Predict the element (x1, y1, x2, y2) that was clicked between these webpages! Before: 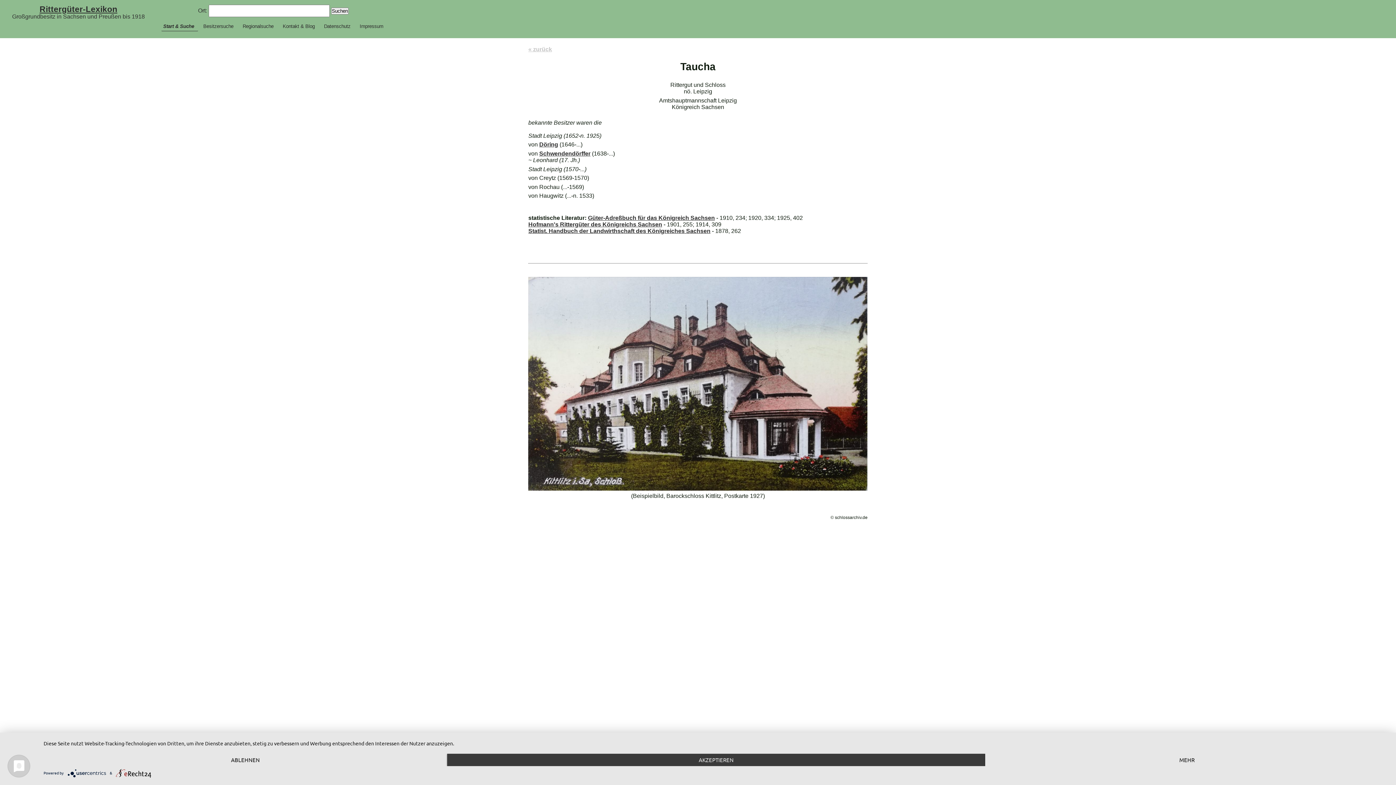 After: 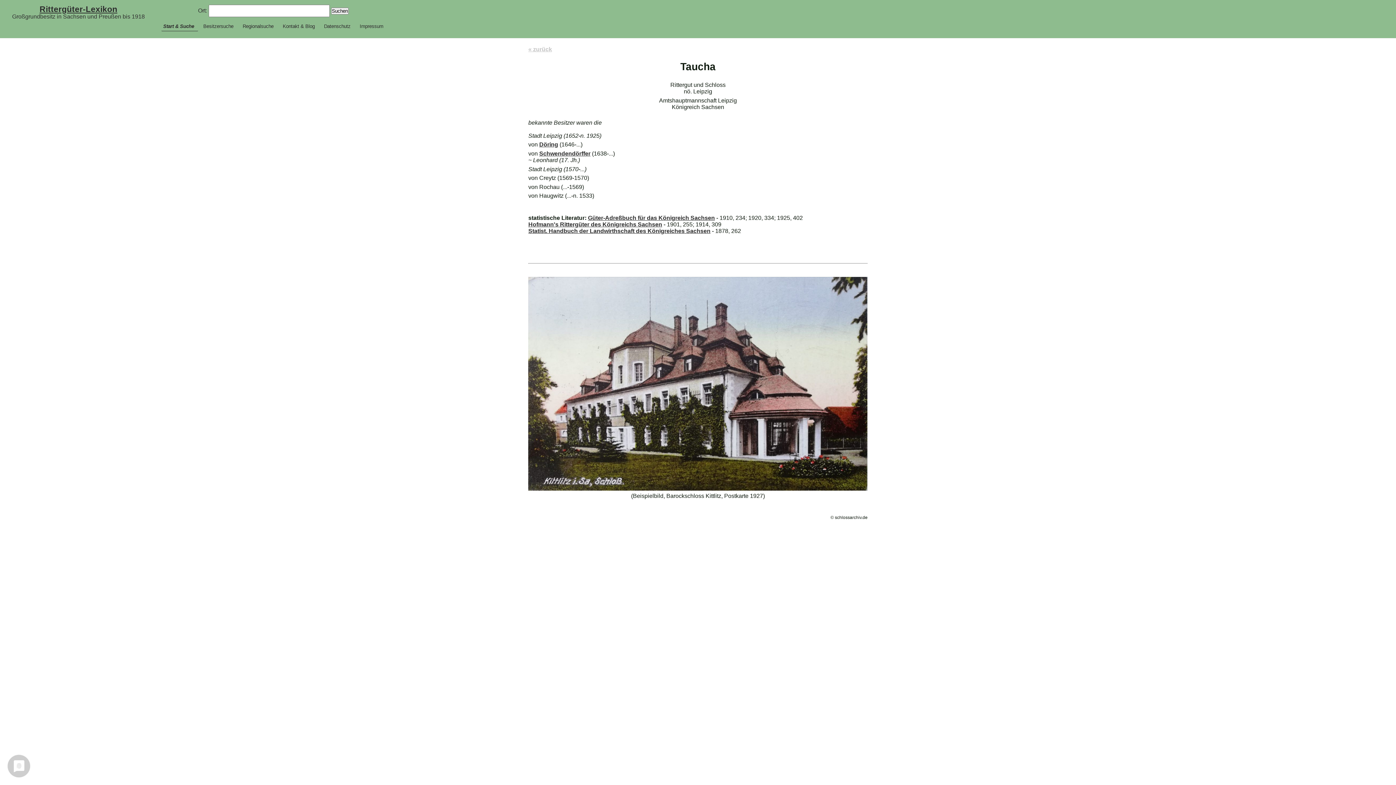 Action: label: AKZEPTIEREN bbox: (447, 754, 985, 766)